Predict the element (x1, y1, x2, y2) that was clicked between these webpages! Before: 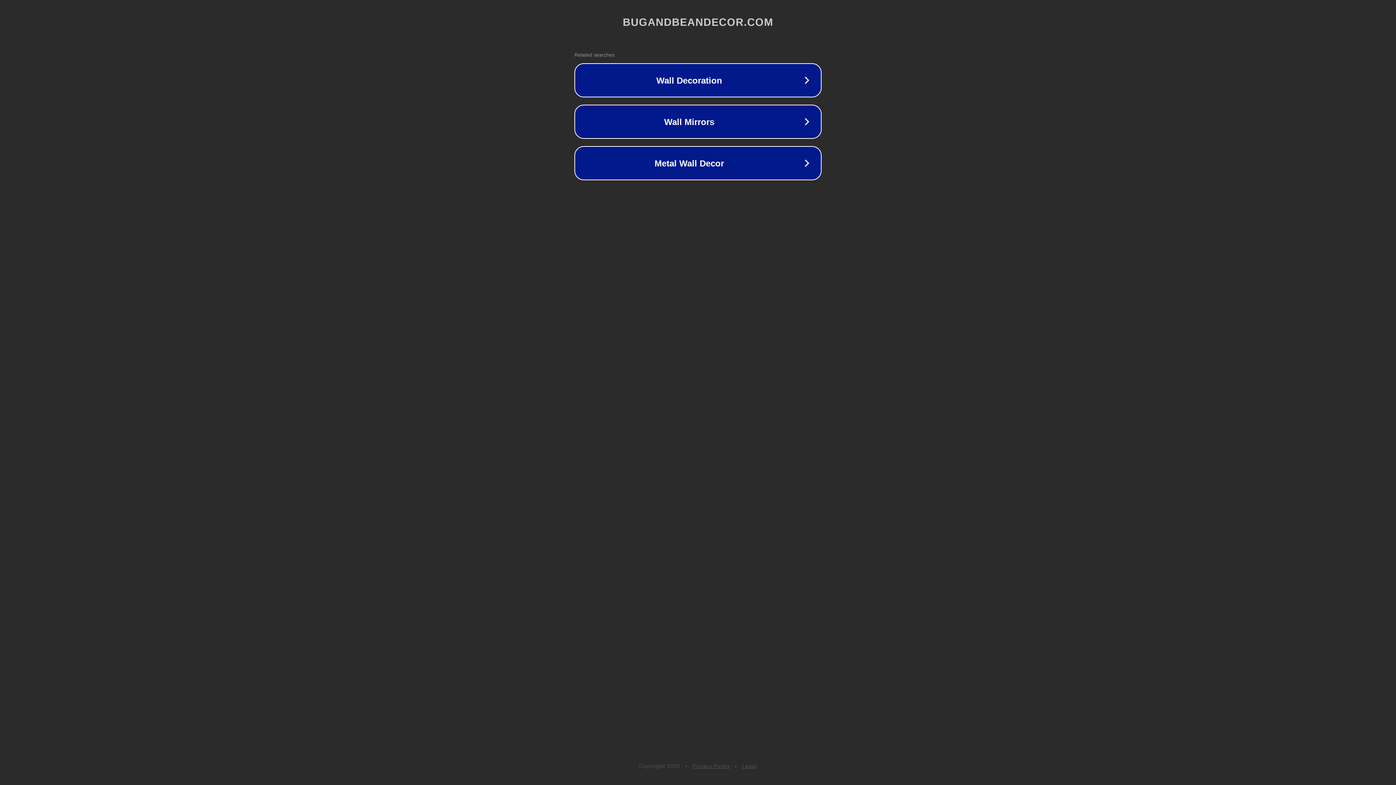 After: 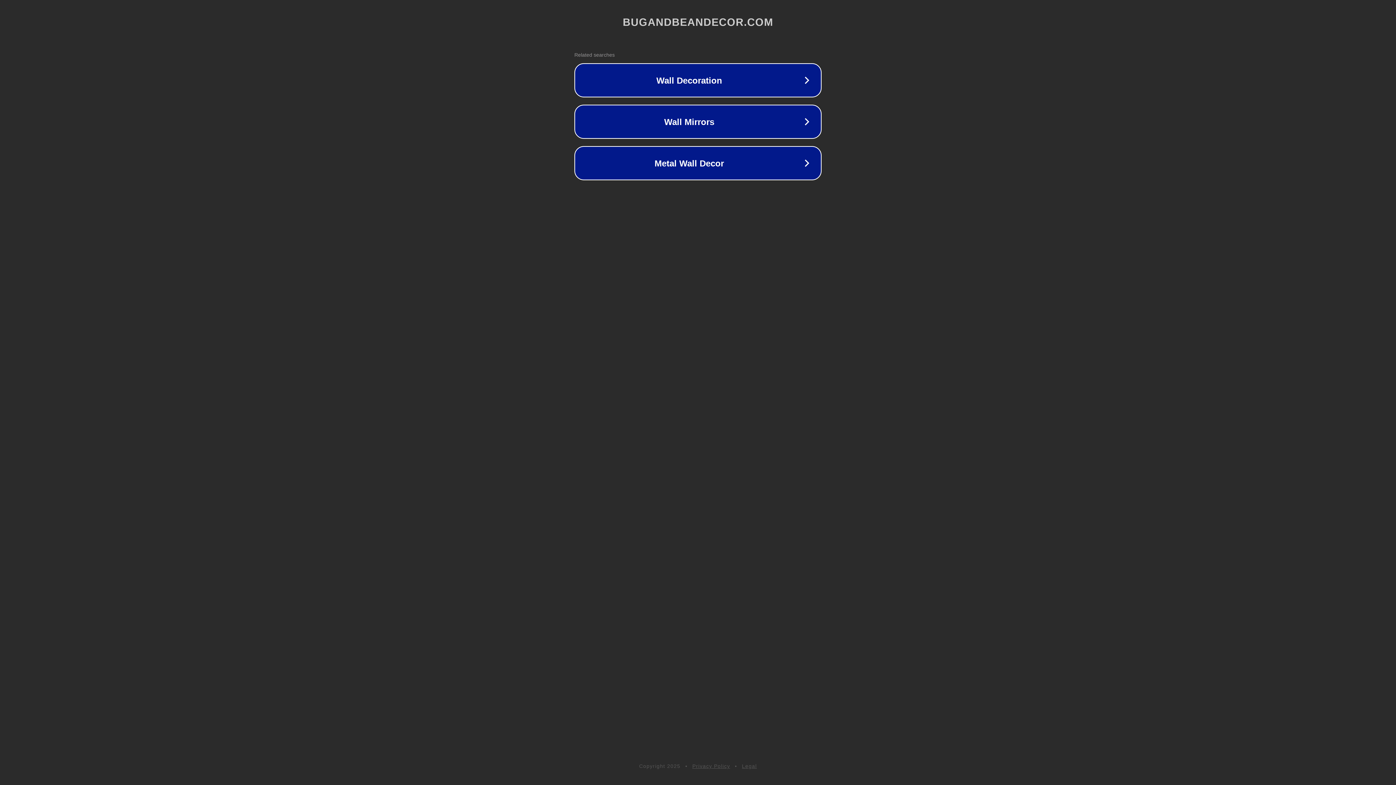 Action: label: Legal bbox: (742, 763, 757, 769)